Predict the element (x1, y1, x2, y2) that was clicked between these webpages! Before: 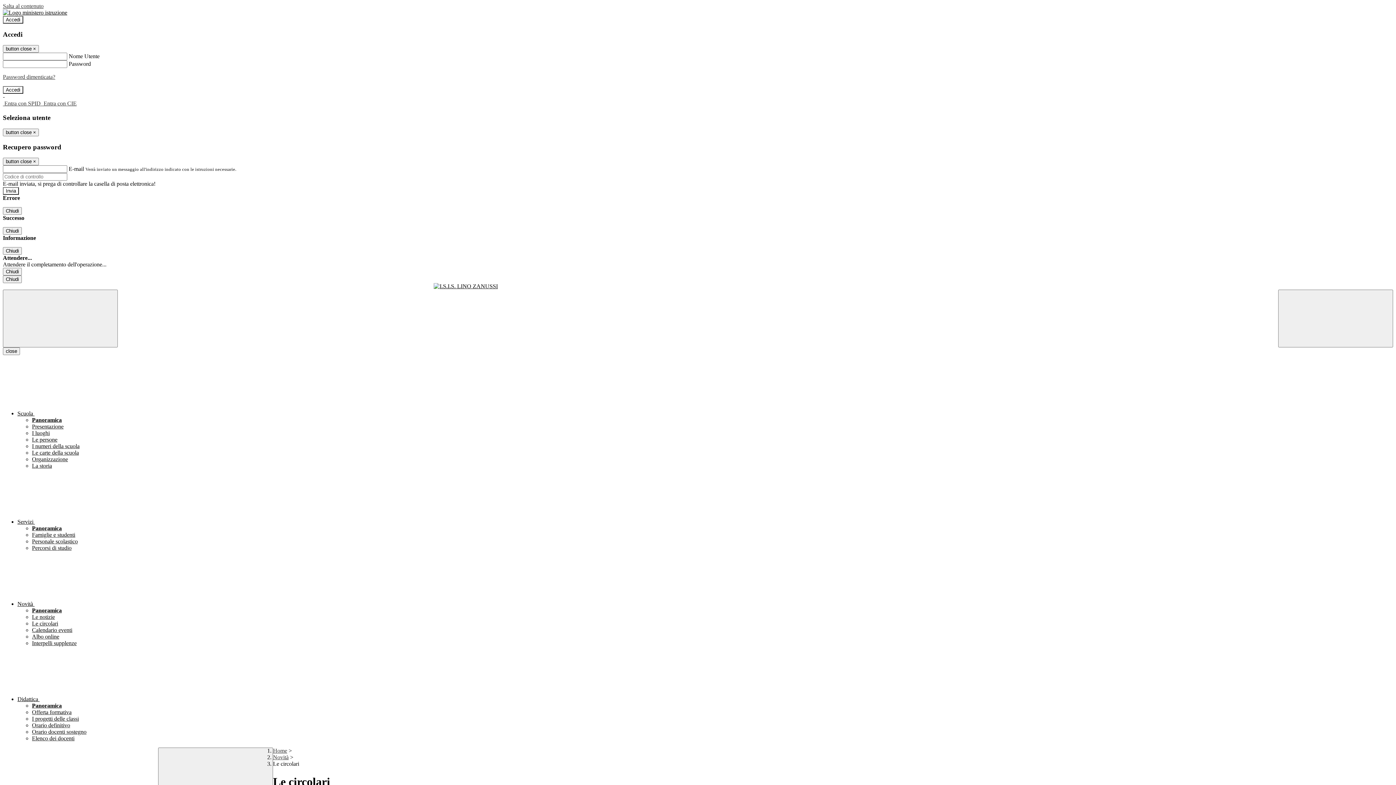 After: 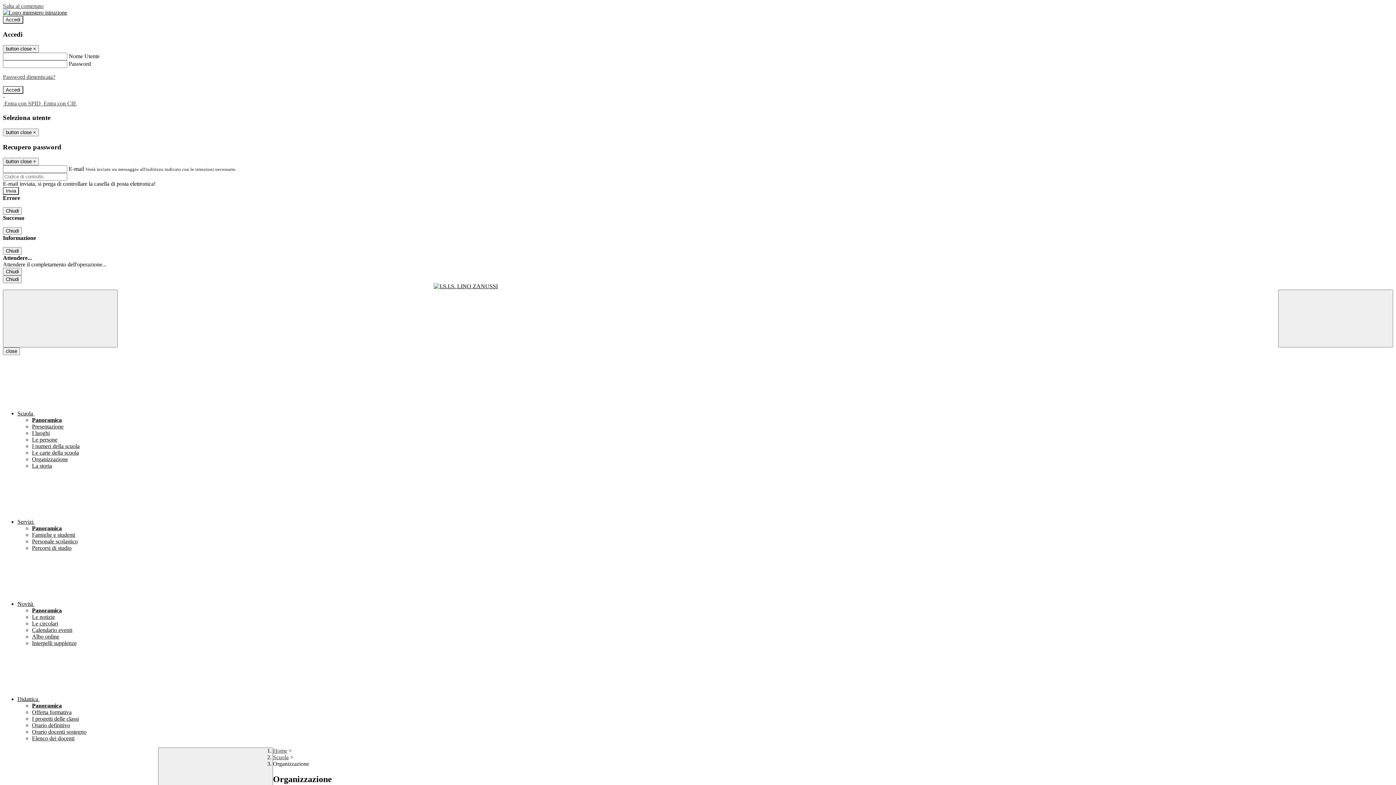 Action: label: Organizzazione bbox: (32, 456, 68, 462)